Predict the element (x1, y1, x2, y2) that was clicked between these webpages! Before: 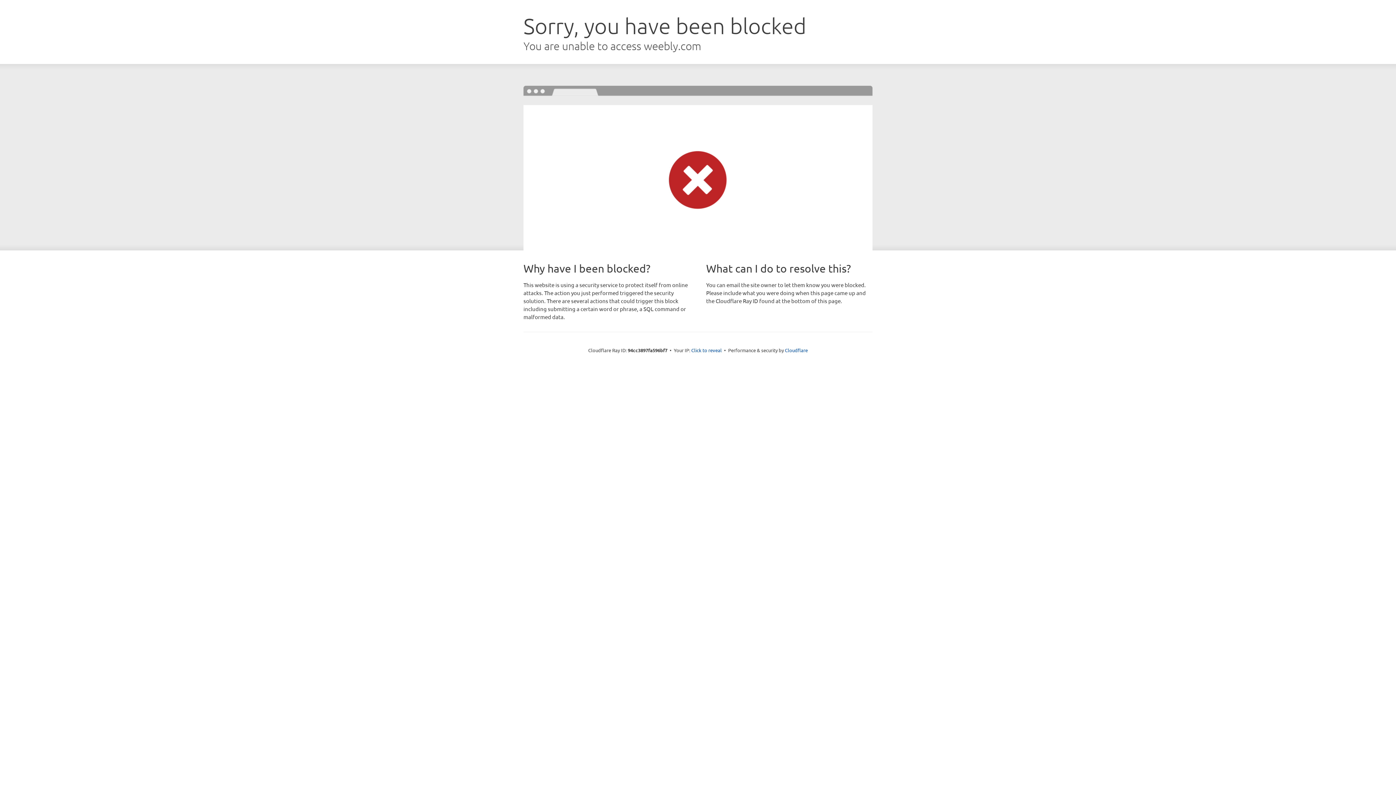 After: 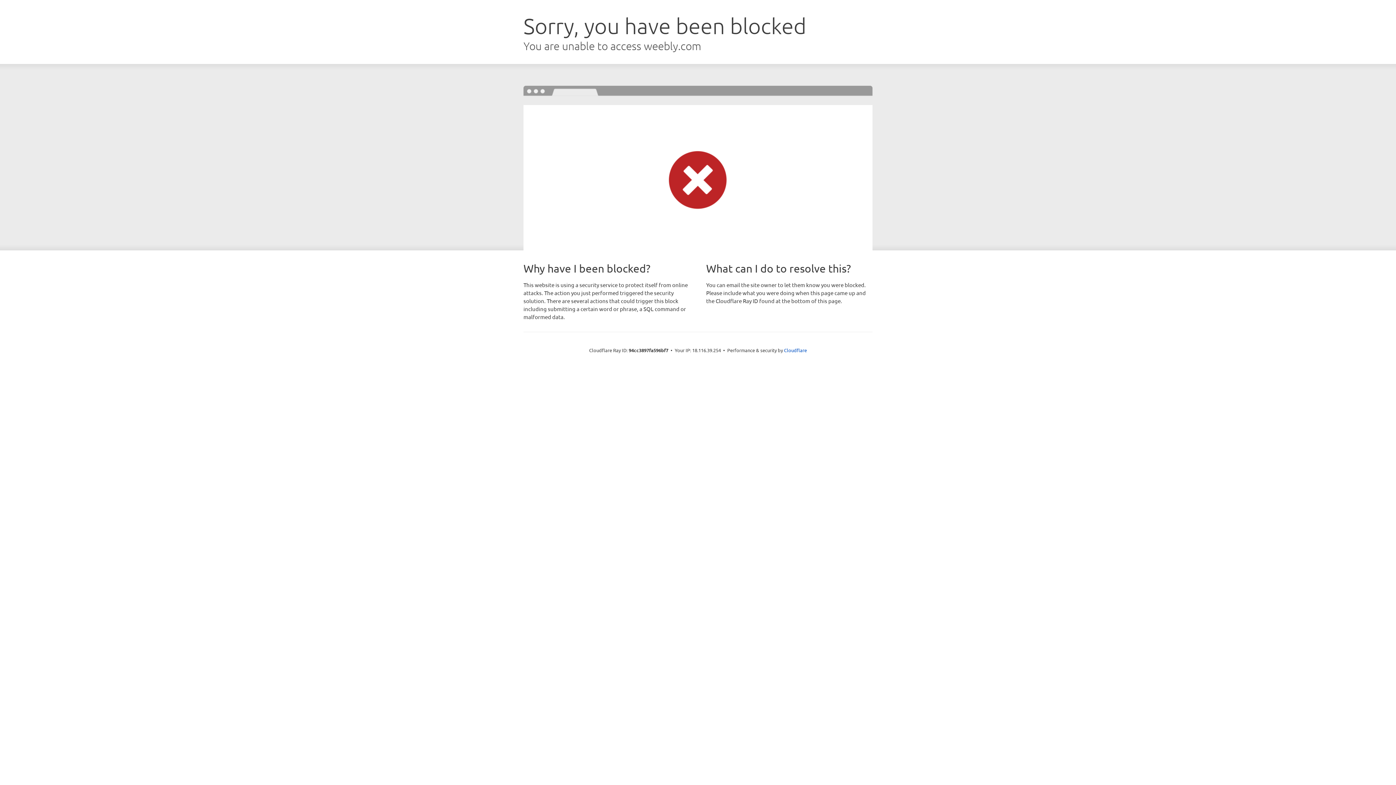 Action: label: Click to reveal bbox: (691, 346, 722, 353)